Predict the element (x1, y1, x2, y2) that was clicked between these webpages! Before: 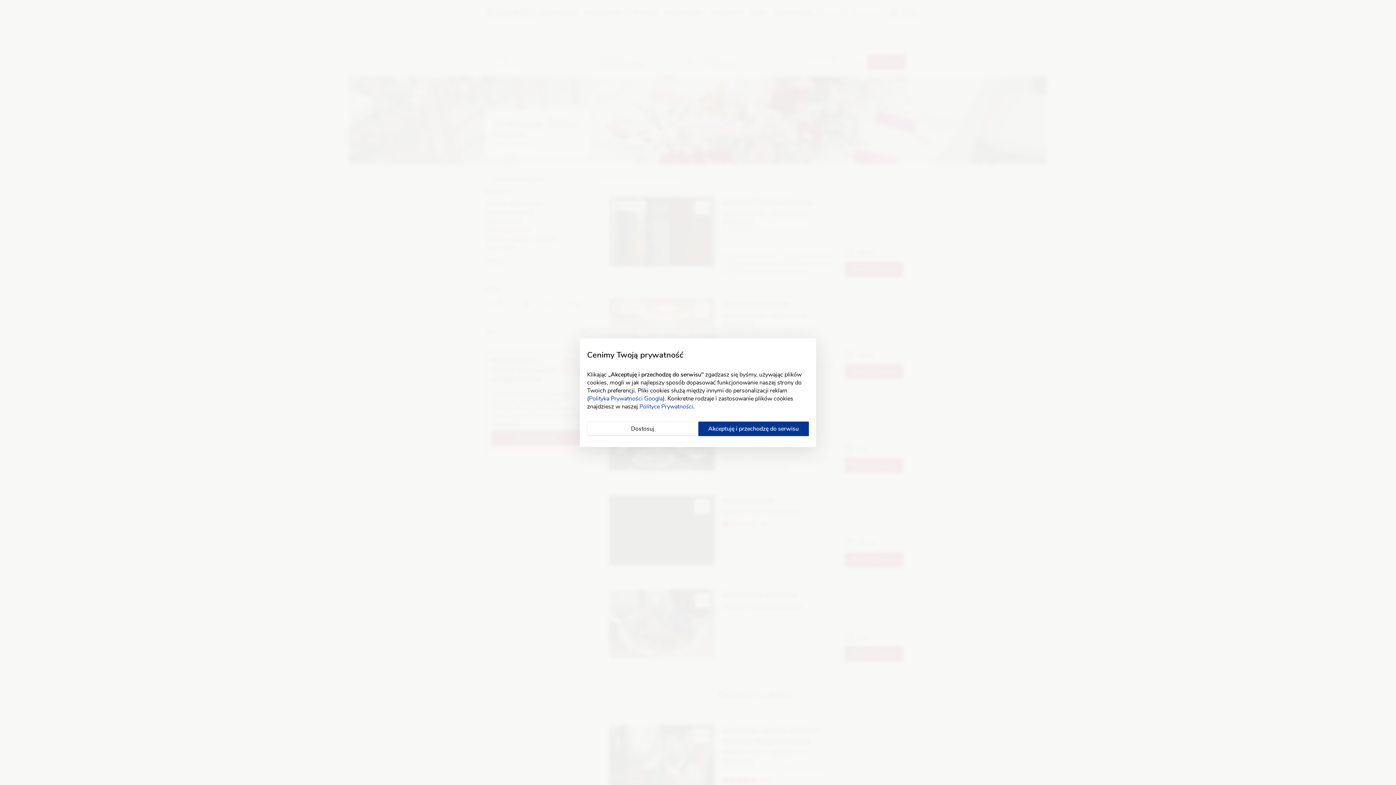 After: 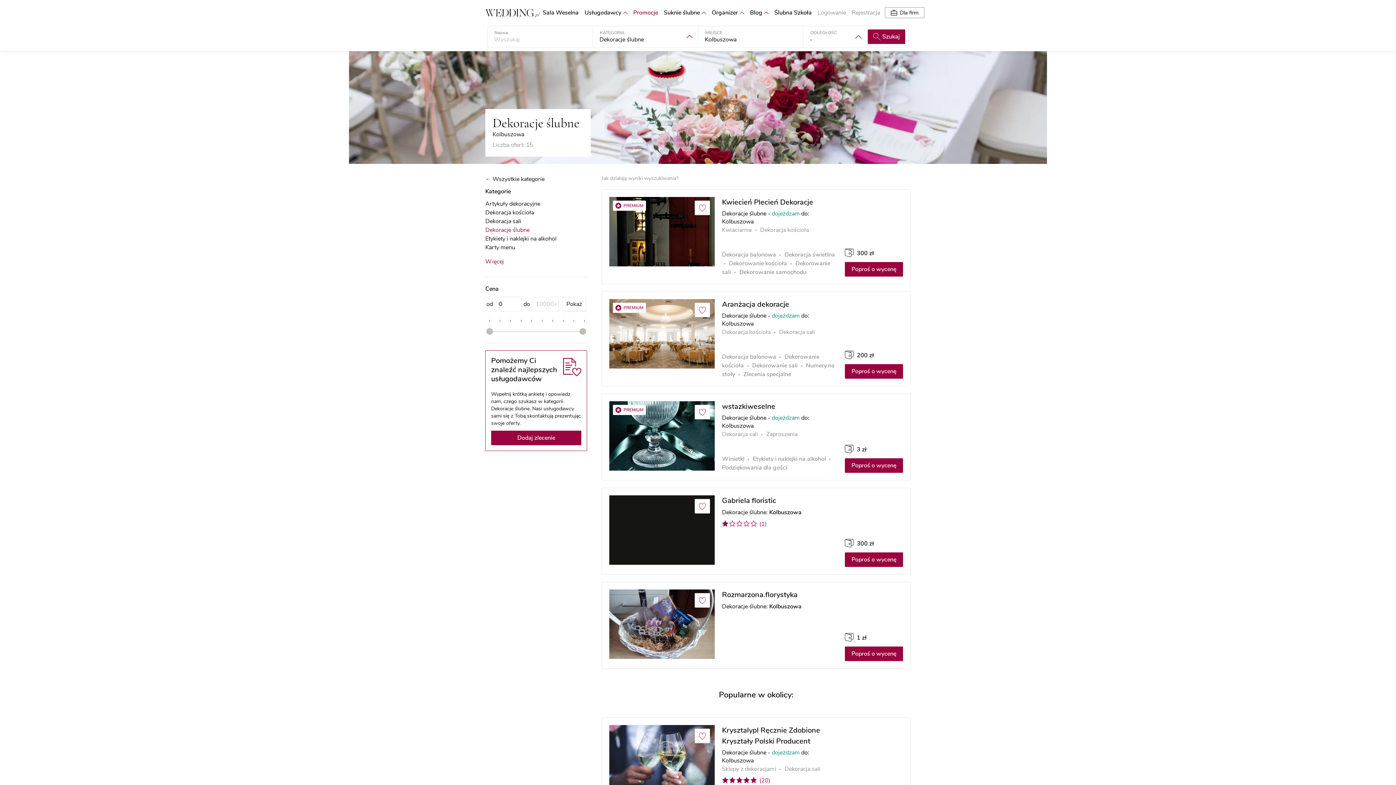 Action: bbox: (698, 421, 809, 436) label: Akceptuję i przechodzę do serwisu